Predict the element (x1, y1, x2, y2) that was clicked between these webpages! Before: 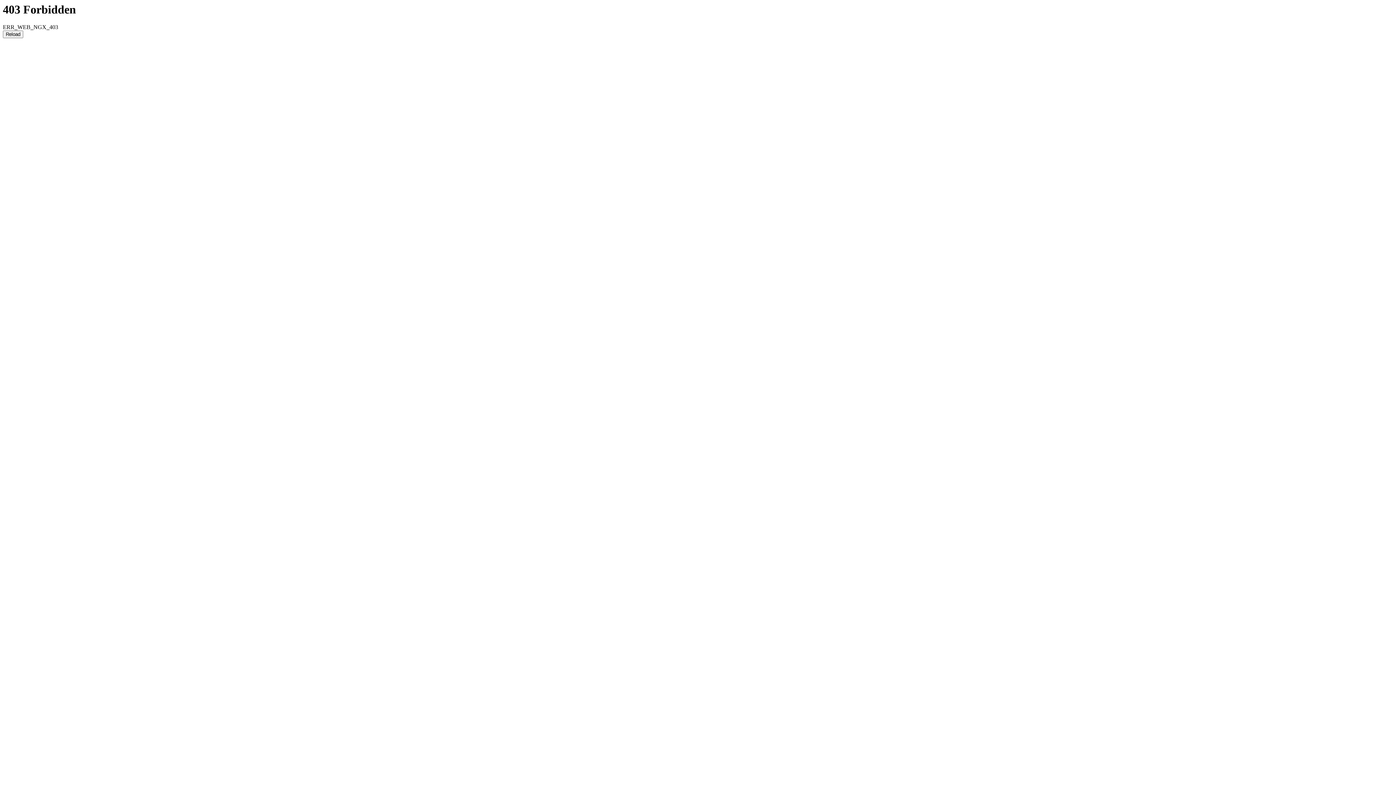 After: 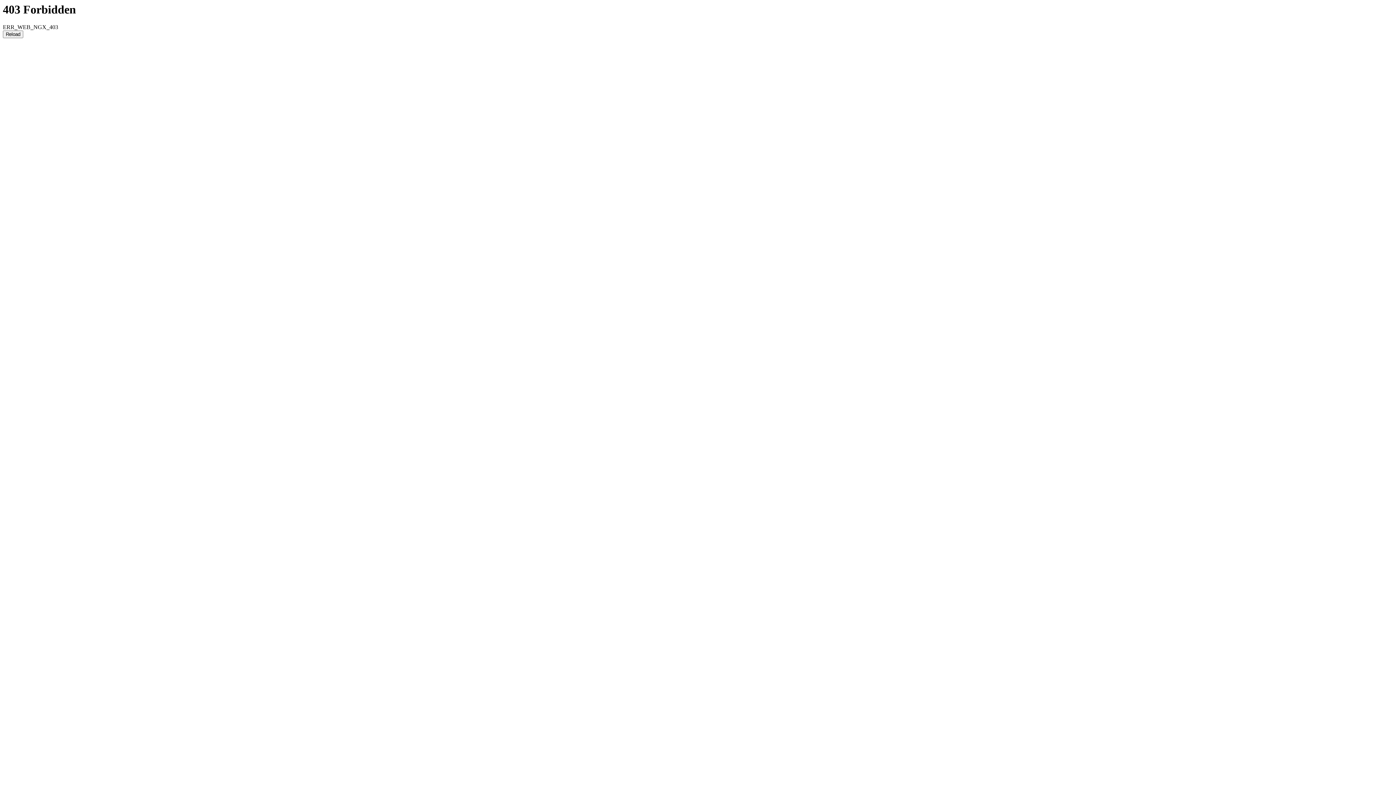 Action: label: Reload bbox: (2, 30, 23, 38)